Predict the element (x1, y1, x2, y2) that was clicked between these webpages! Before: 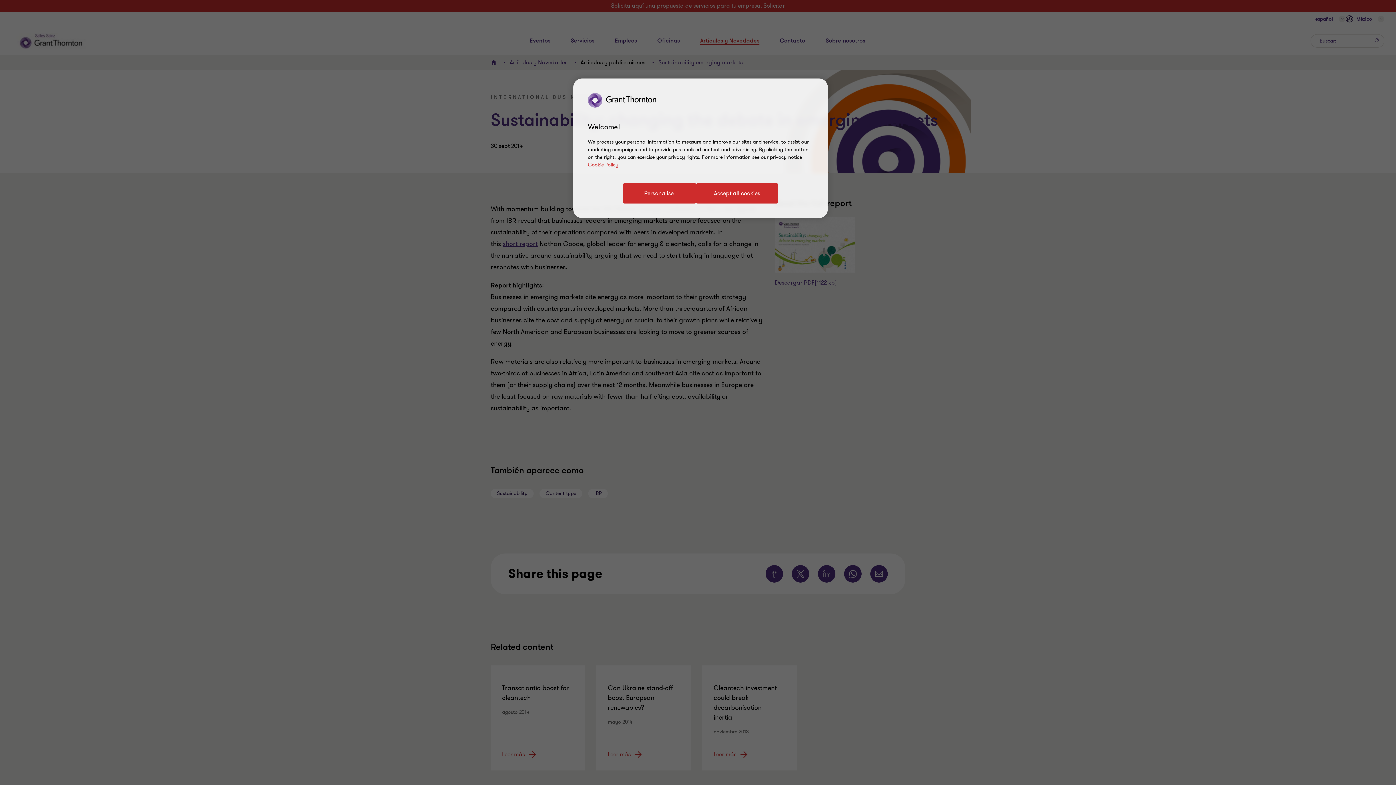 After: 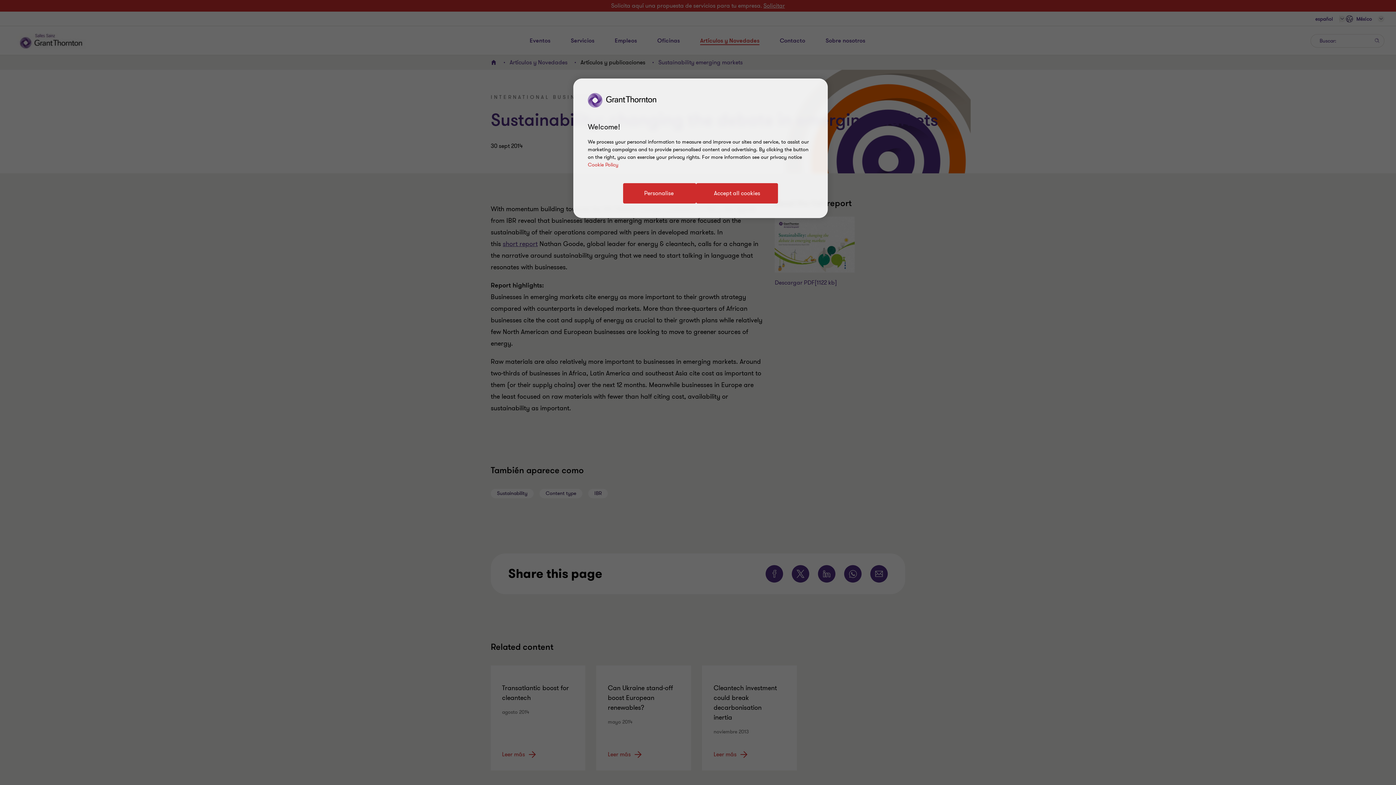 Action: bbox: (588, 161, 618, 168) label: Cookie Policy